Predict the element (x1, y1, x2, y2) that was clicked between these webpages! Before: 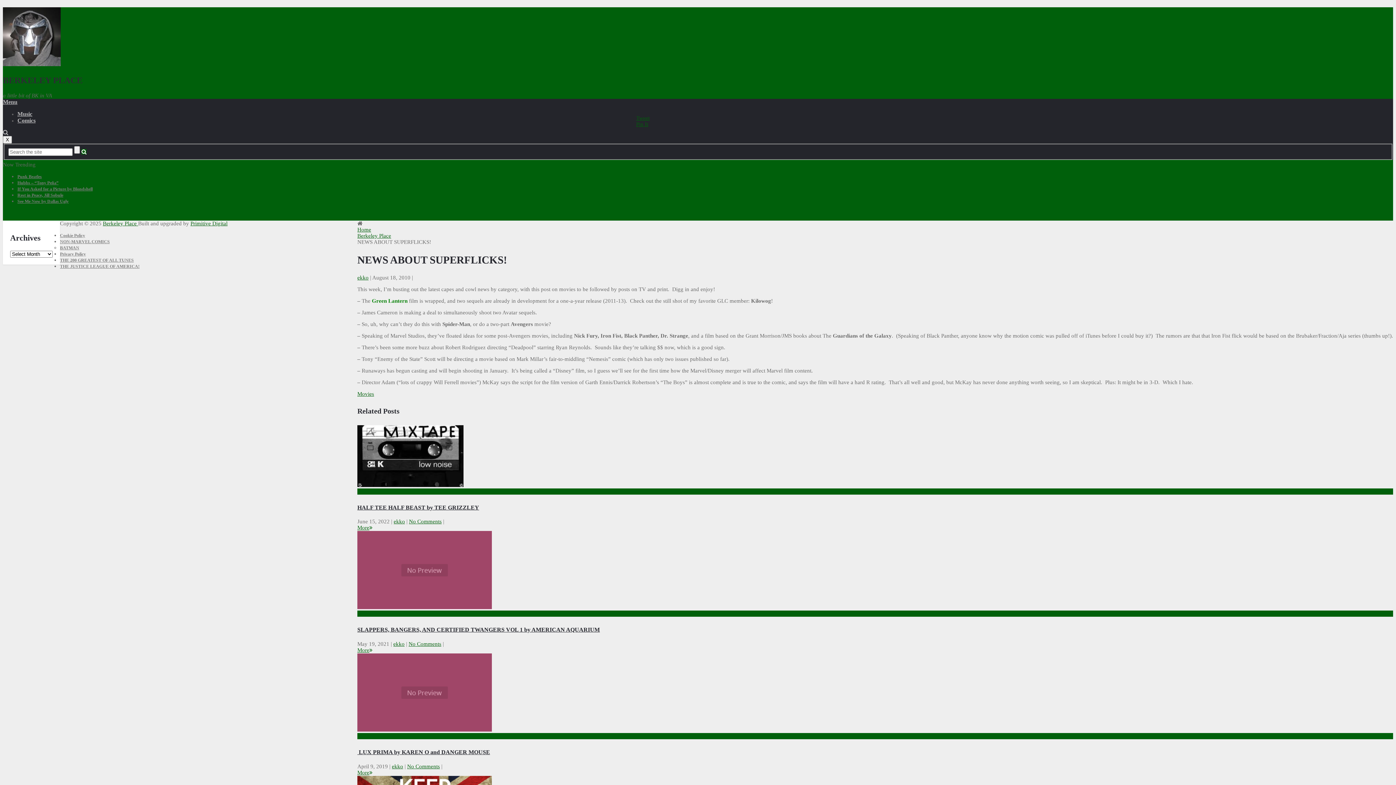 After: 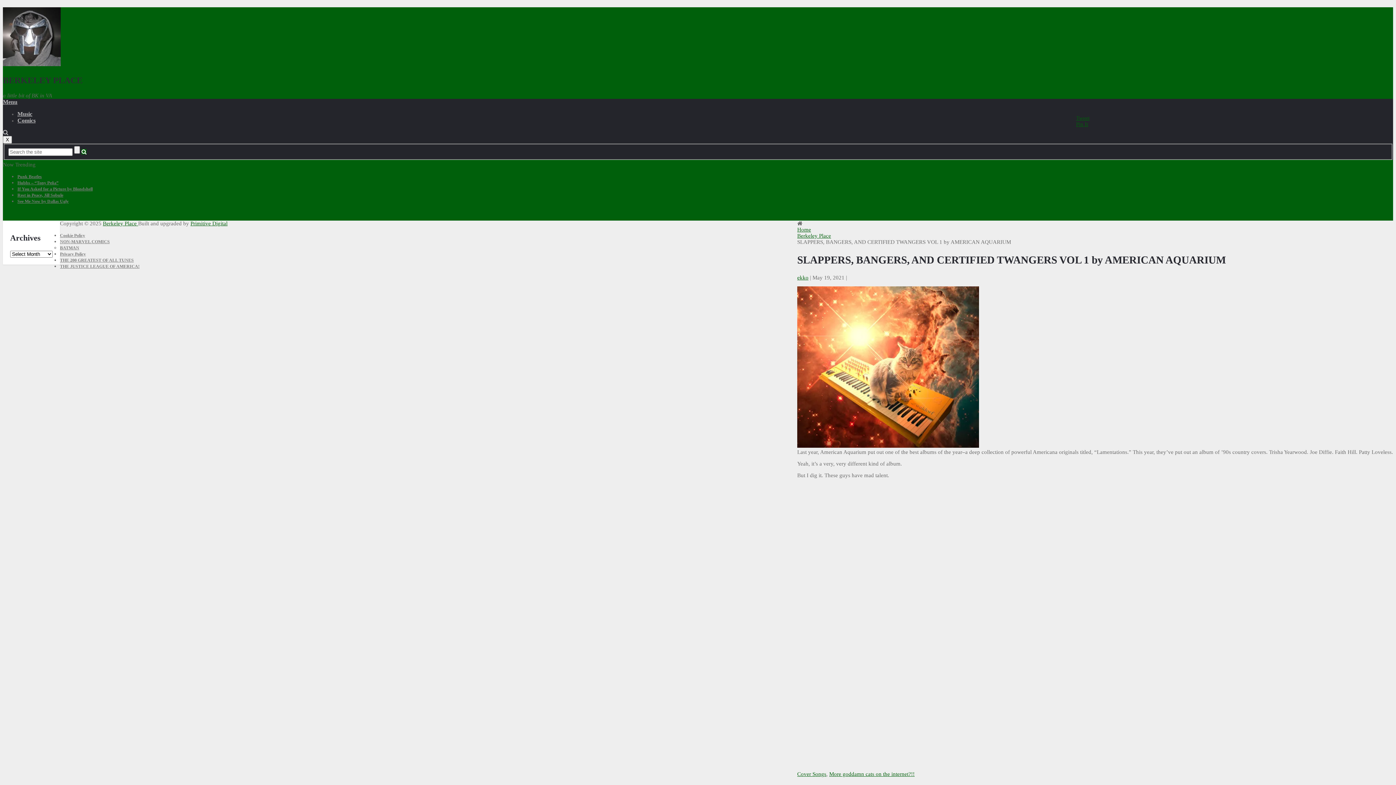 Action: label: Berkeley Place bbox: (357, 531, 1393, 617)